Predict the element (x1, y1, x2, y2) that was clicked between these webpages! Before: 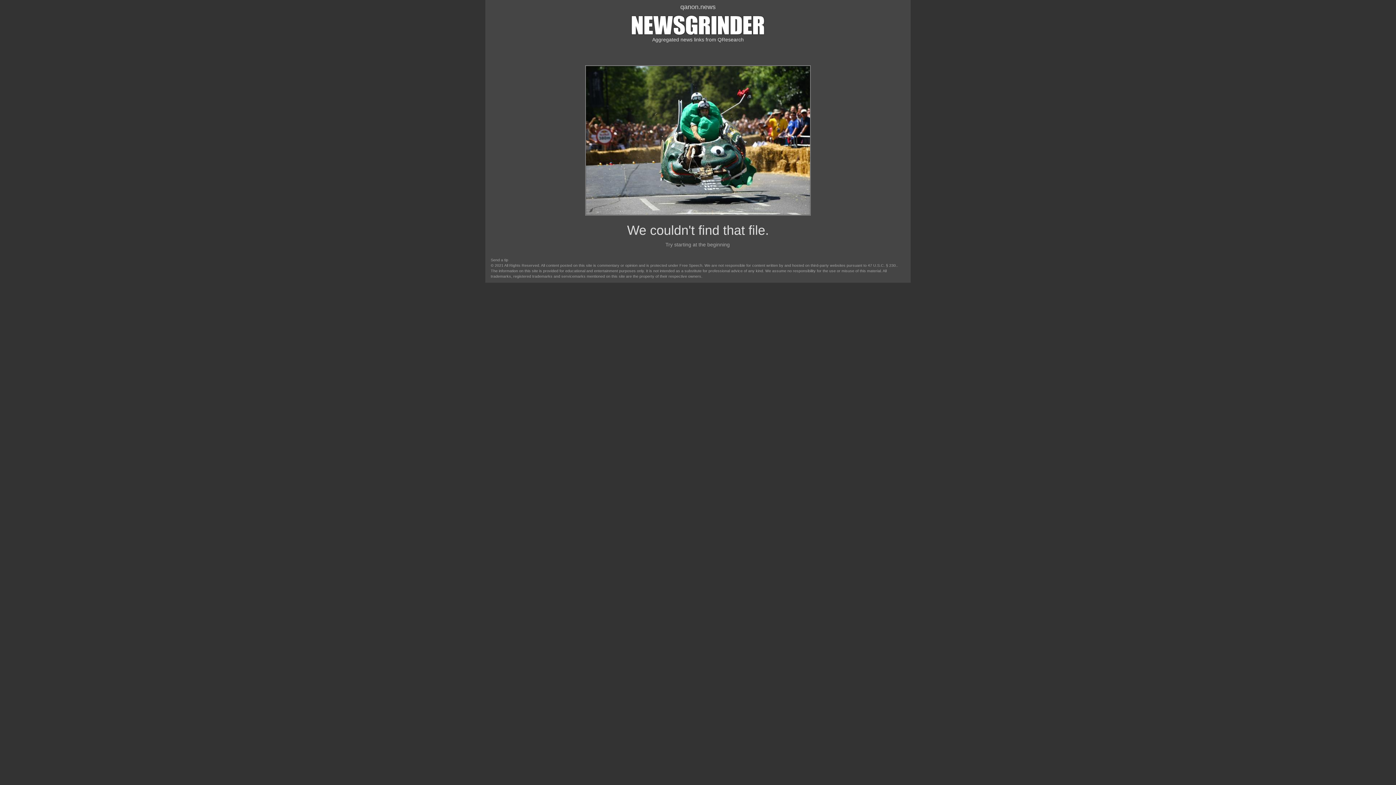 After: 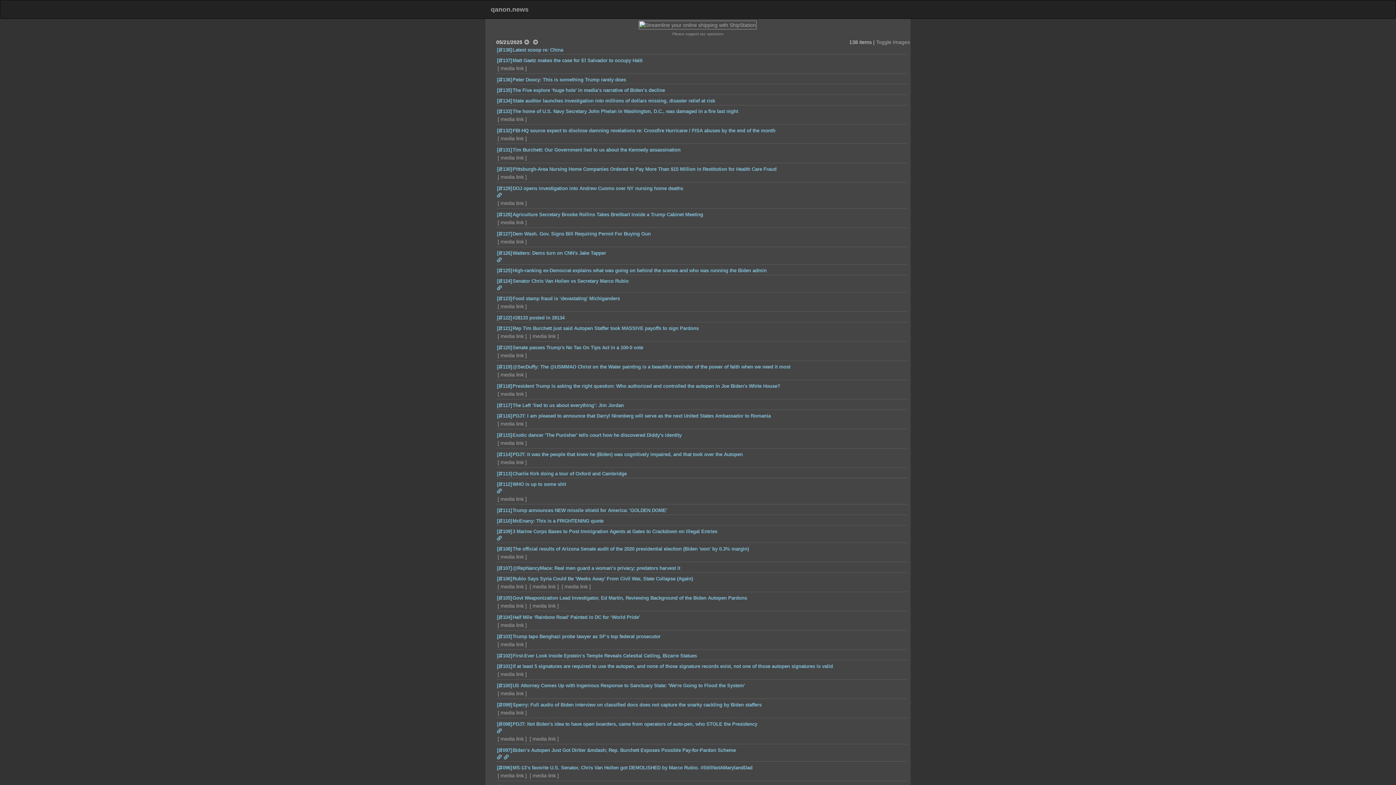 Action: bbox: (665, 241, 730, 247) label: Try starting at the beginning